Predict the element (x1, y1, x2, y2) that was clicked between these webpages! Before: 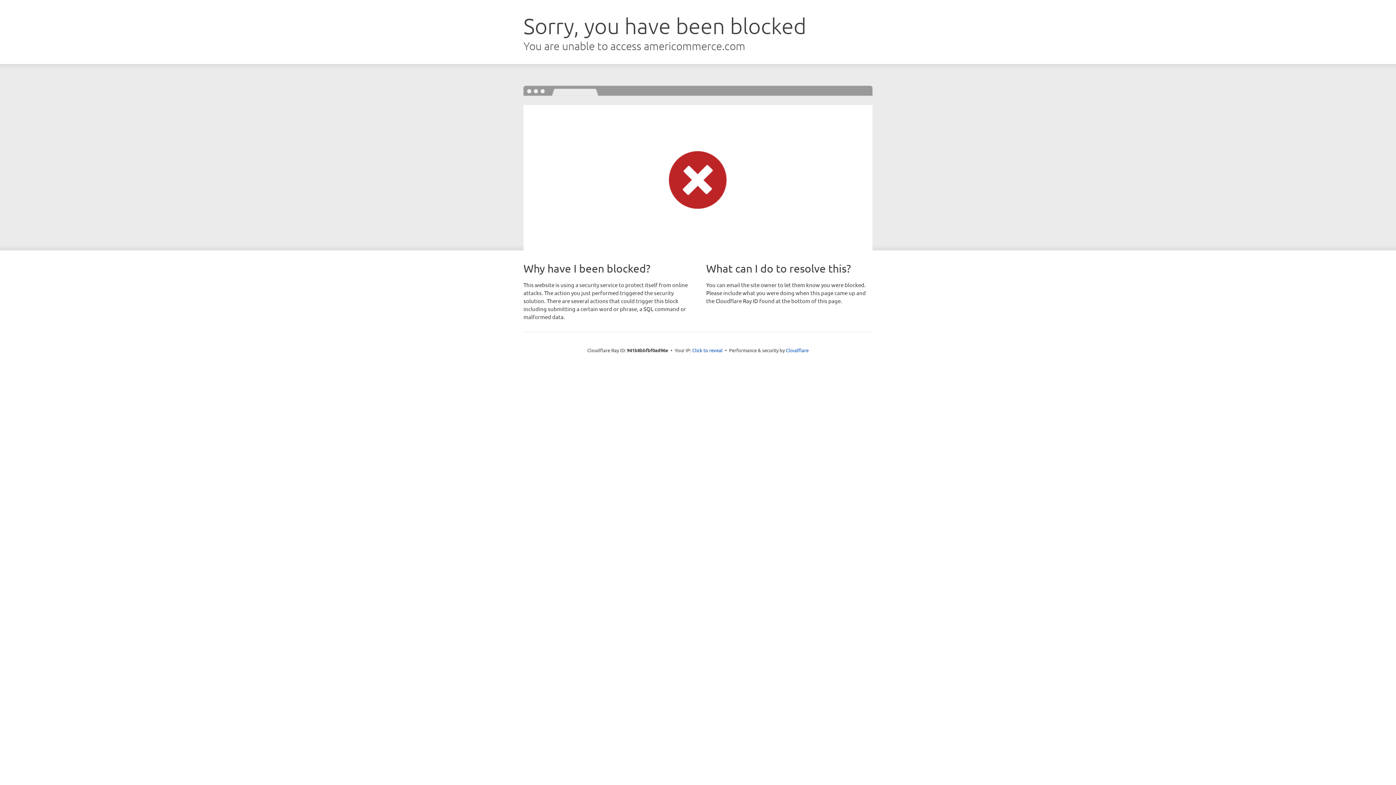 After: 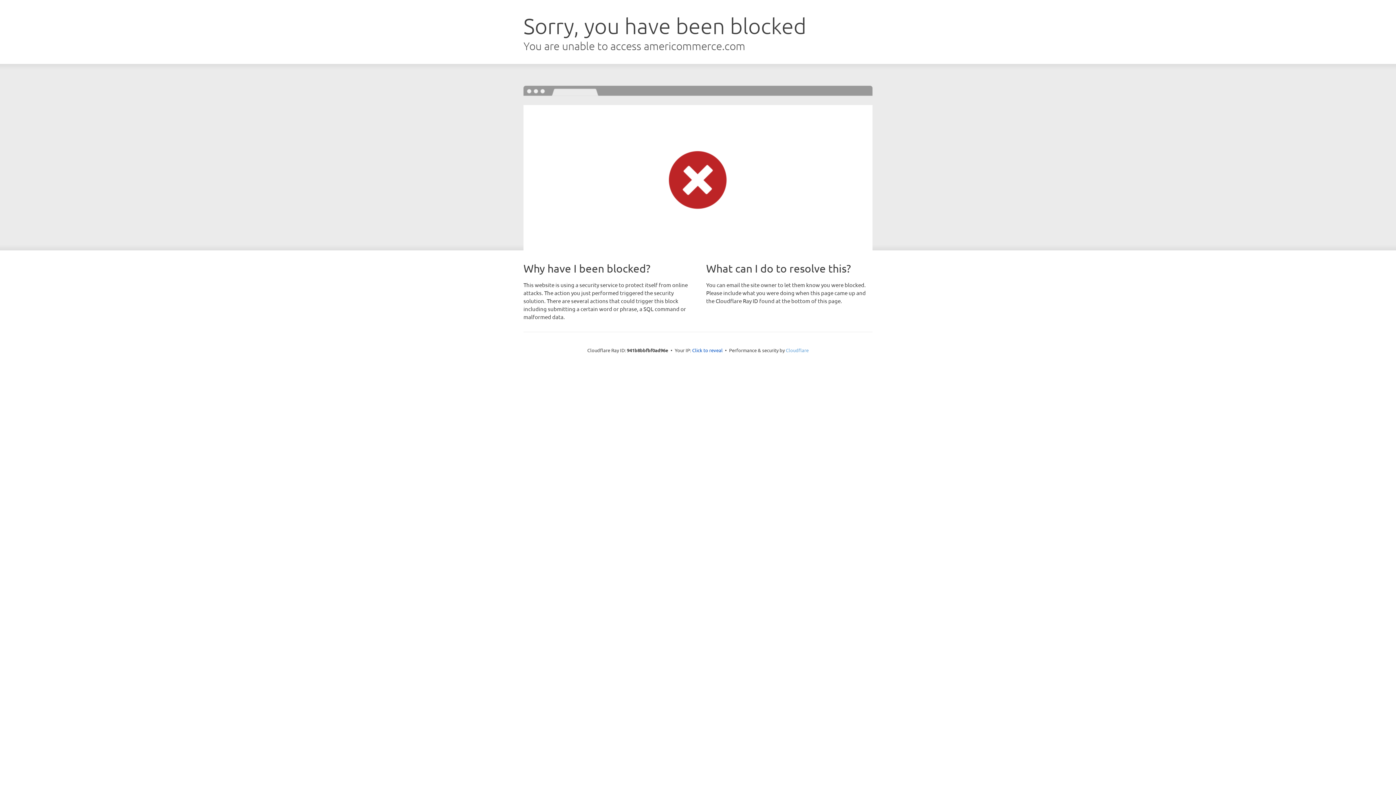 Action: bbox: (786, 347, 808, 353) label: Cloudflare